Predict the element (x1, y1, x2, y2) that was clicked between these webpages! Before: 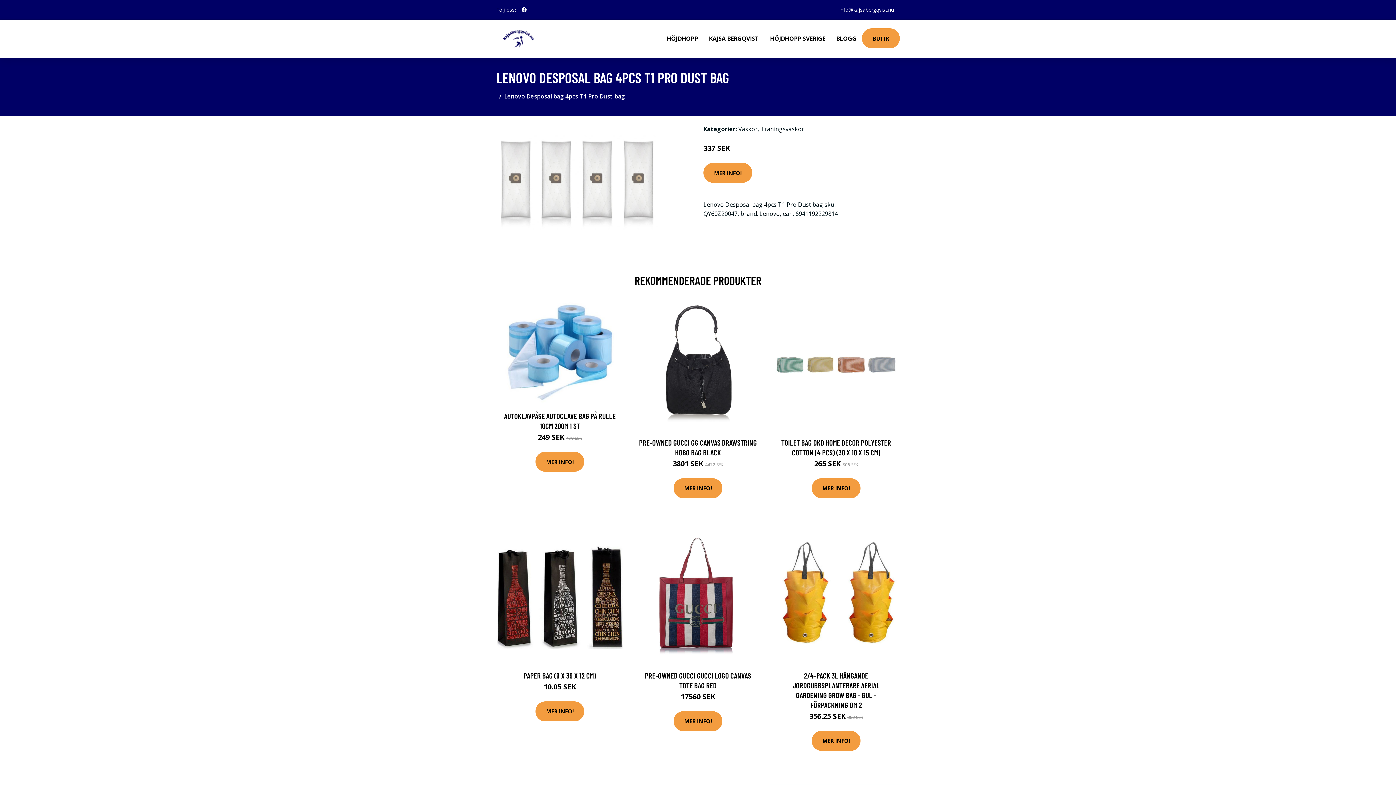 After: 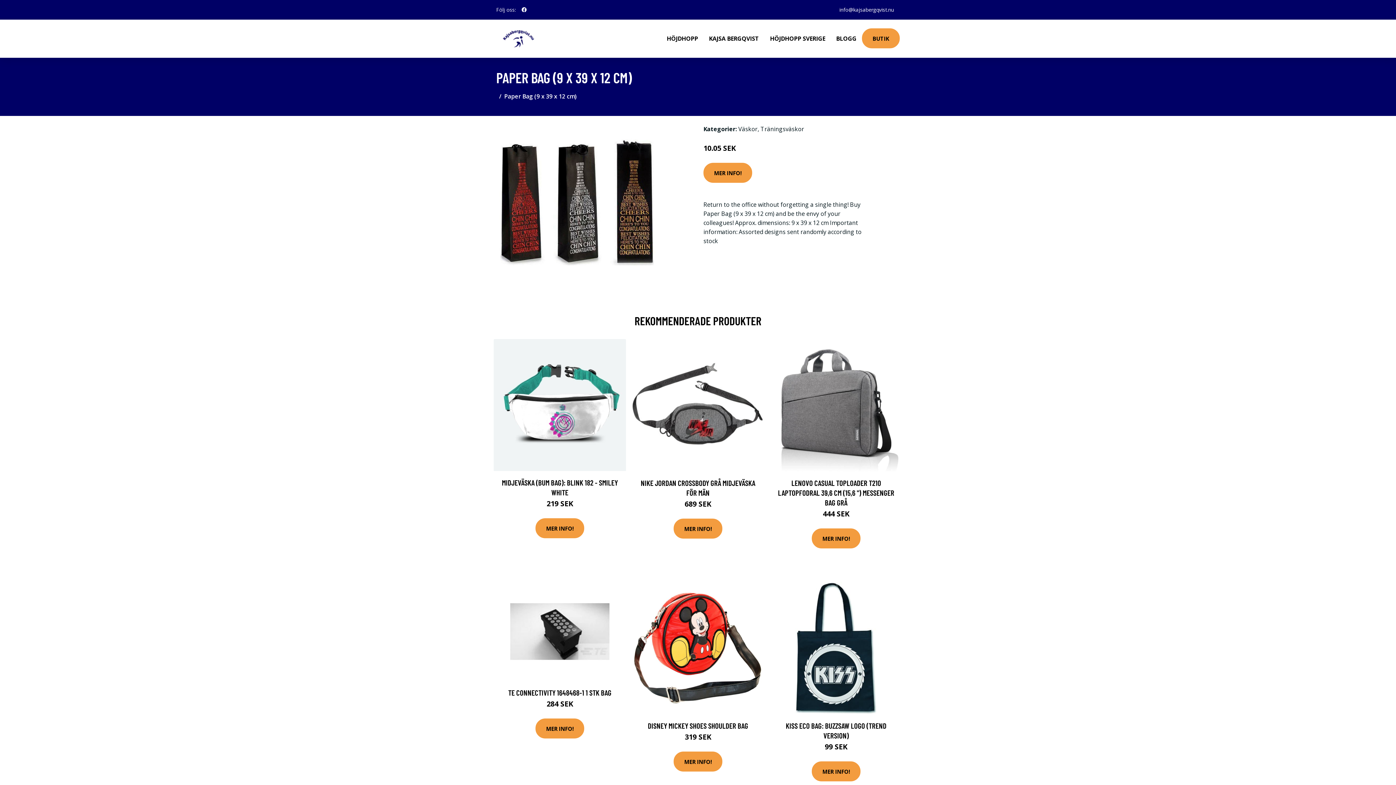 Action: bbox: (493, 531, 626, 664)